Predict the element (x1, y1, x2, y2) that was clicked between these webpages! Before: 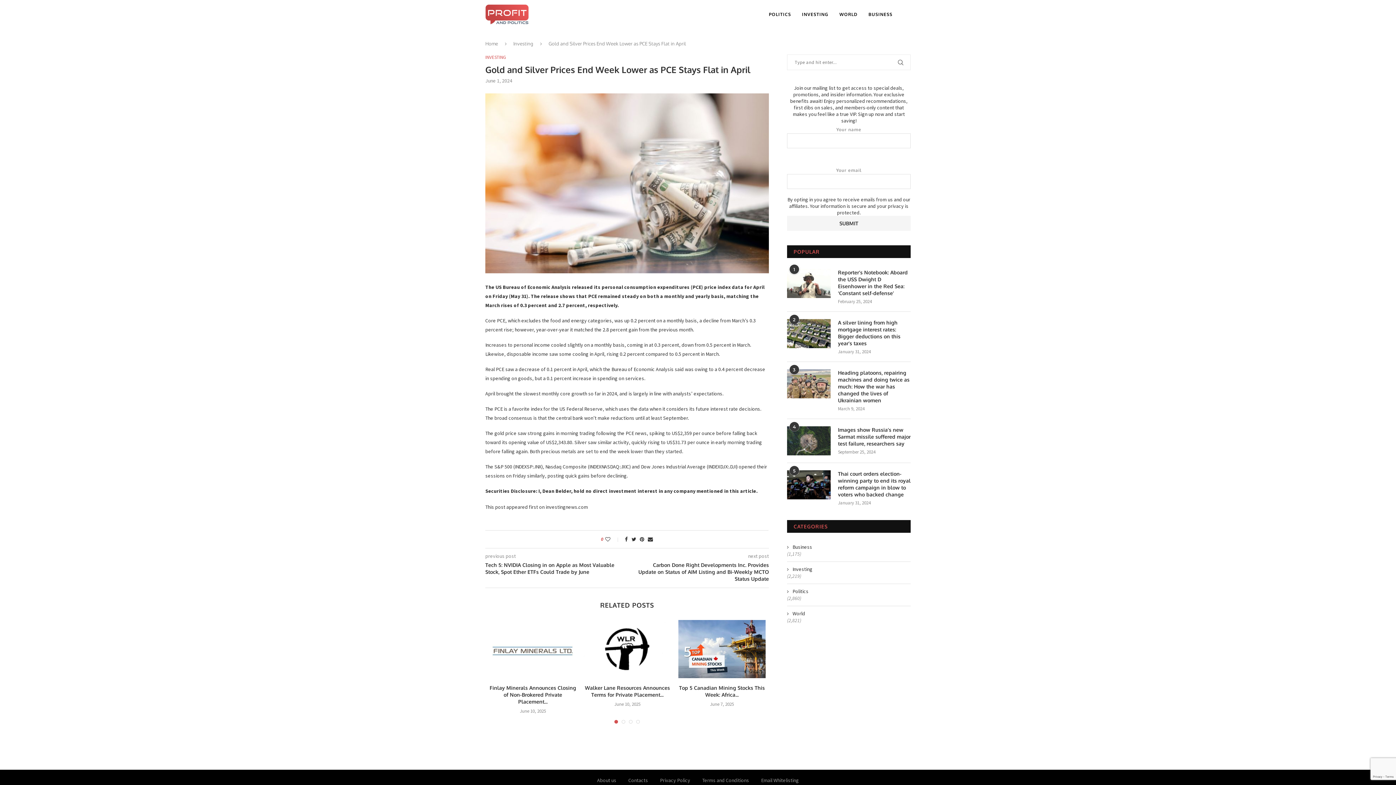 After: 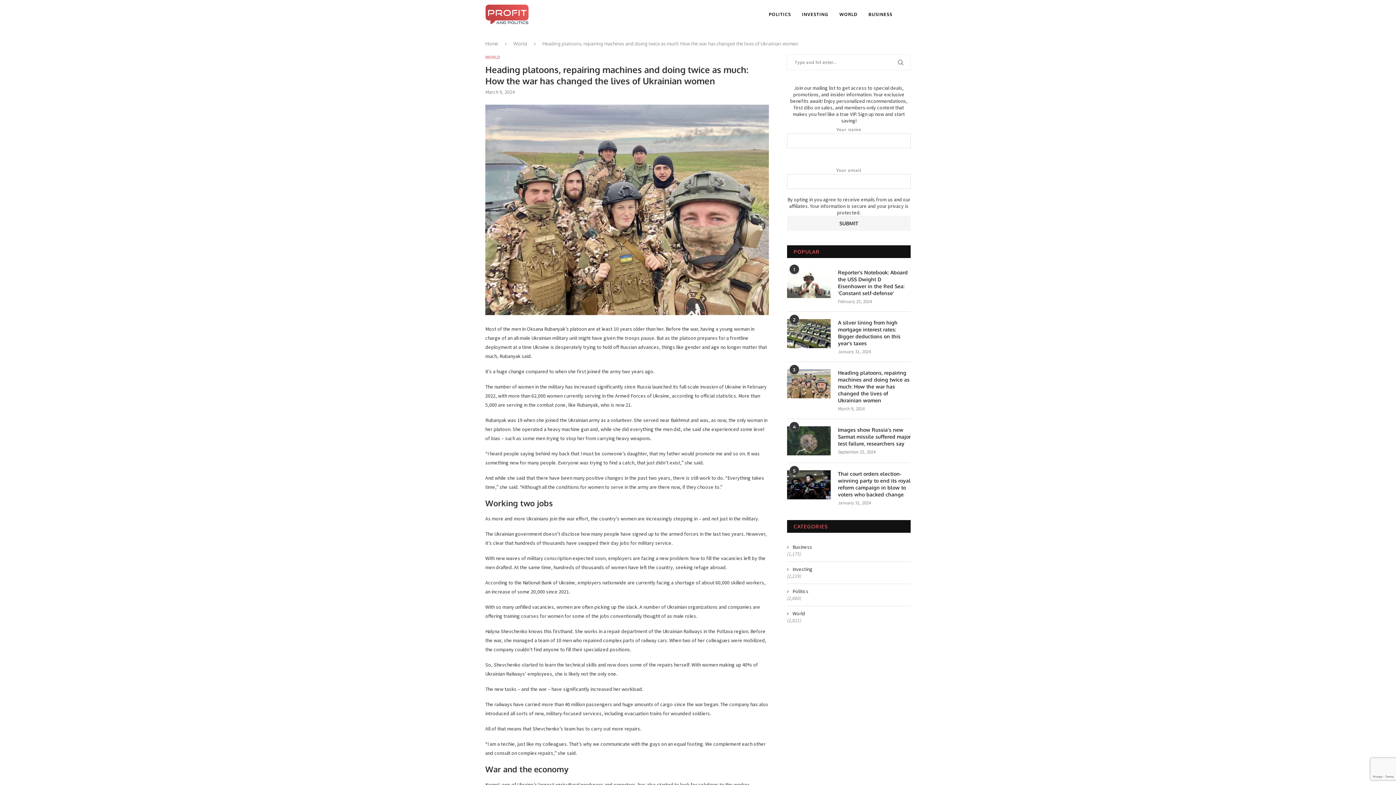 Action: bbox: (838, 369, 910, 404) label: Heading platoons, repairing machines and doing twice as much: How the war has changed the lives of Ukrainian women